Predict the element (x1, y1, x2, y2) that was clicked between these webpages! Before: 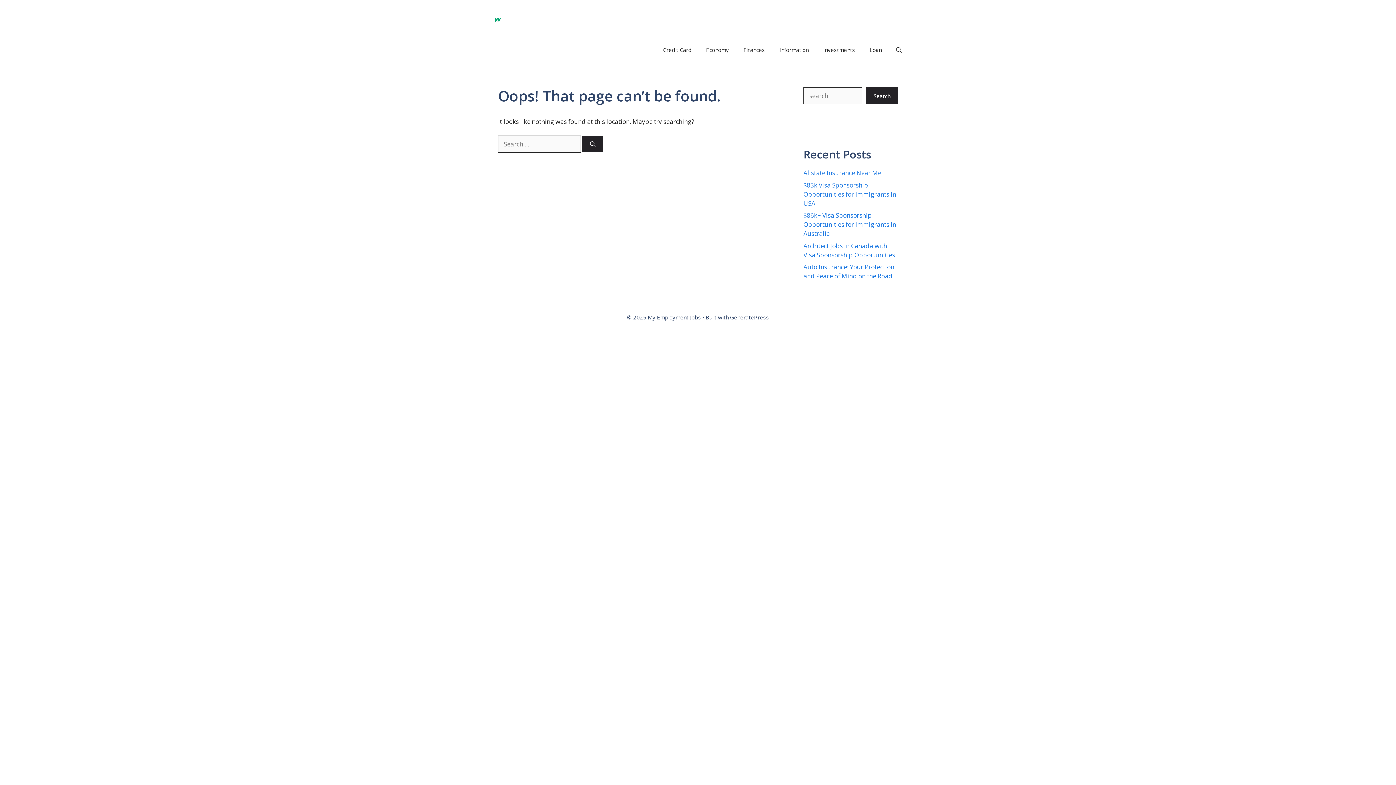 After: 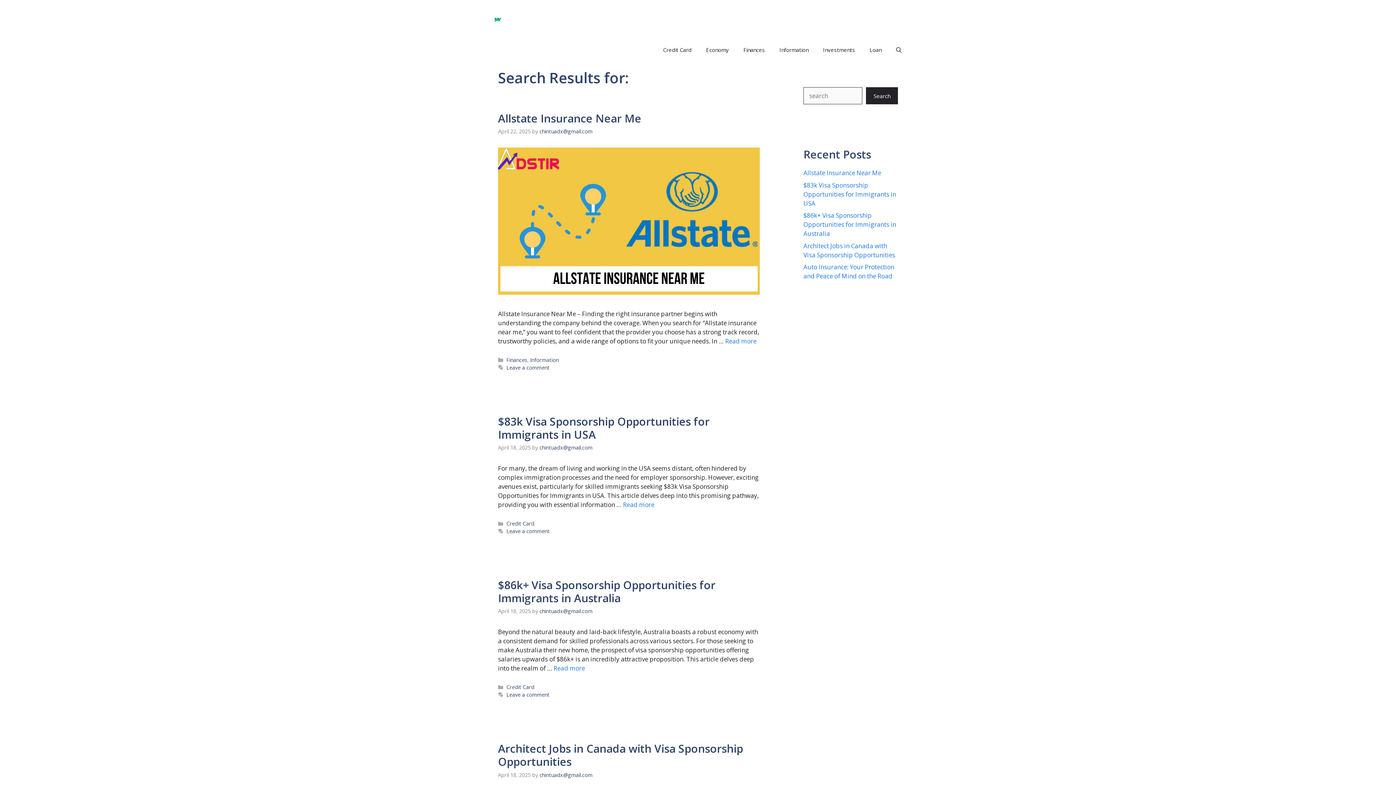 Action: label: Search bbox: (582, 136, 603, 152)